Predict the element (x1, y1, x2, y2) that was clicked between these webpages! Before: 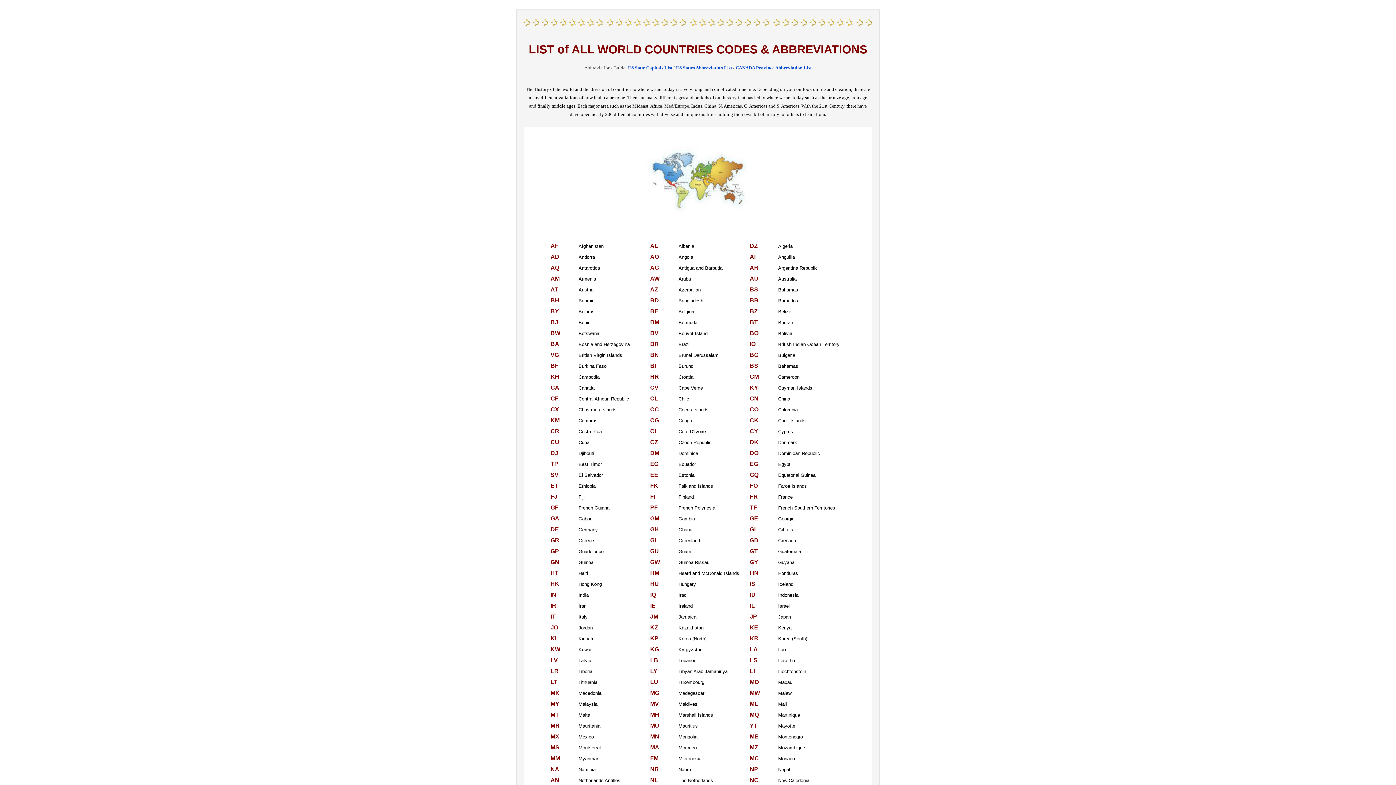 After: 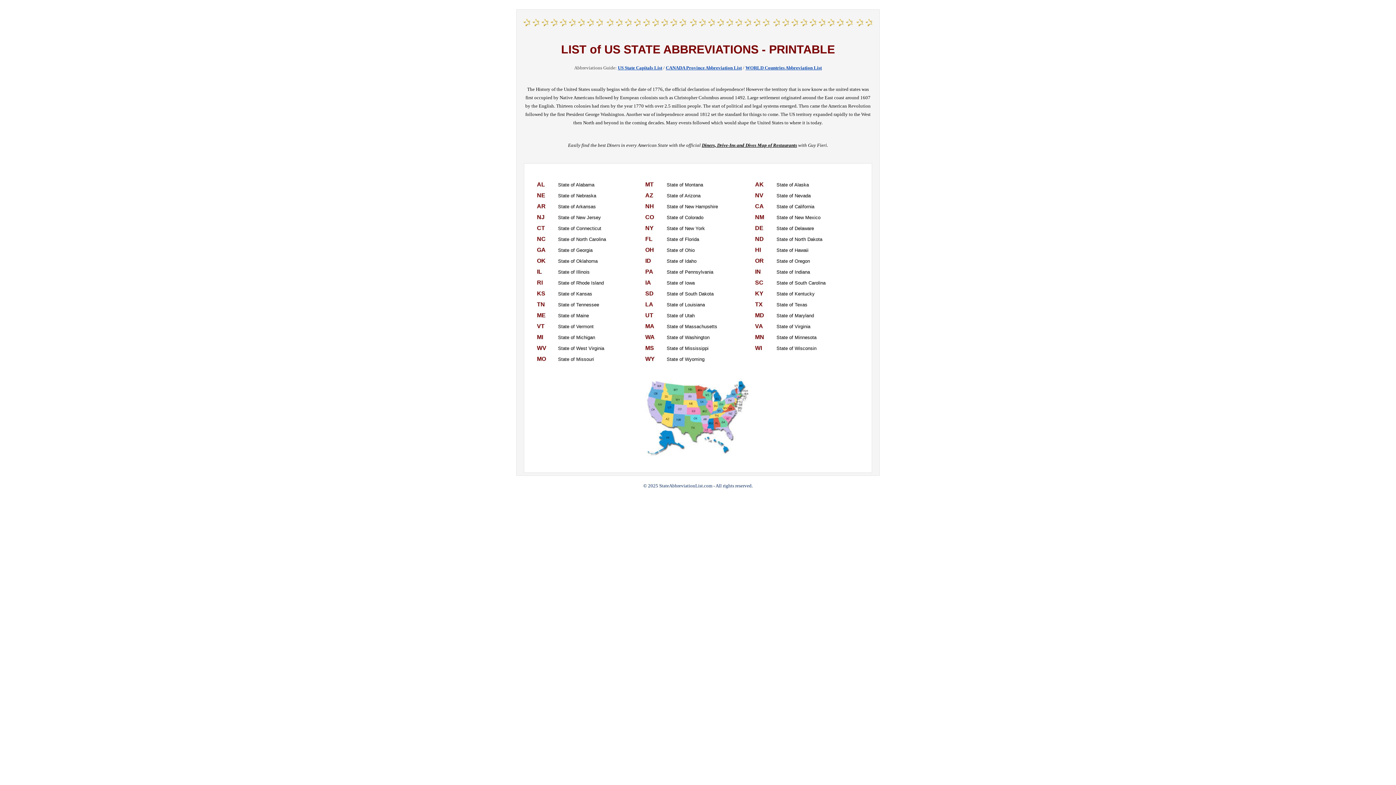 Action: bbox: (676, 65, 732, 70) label: US States Abbreviation List